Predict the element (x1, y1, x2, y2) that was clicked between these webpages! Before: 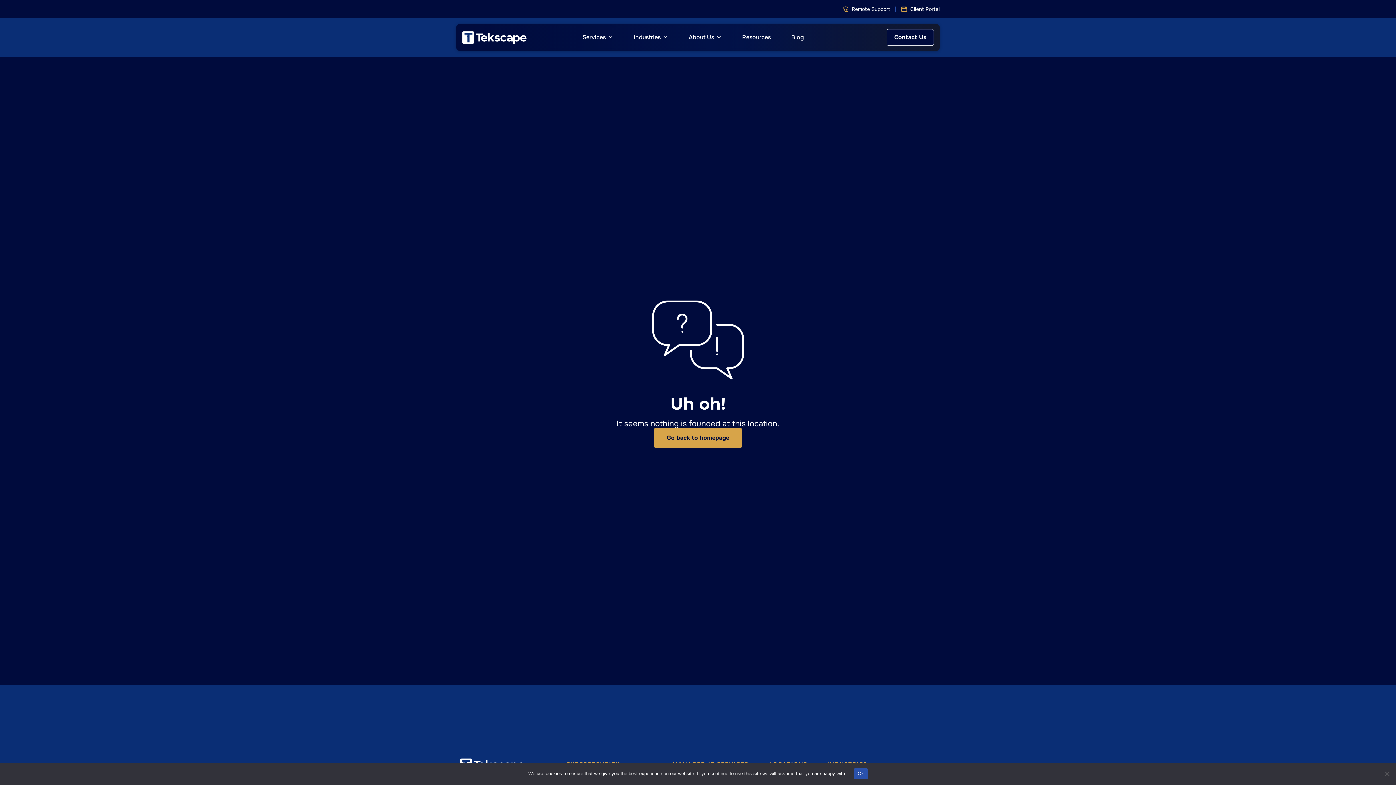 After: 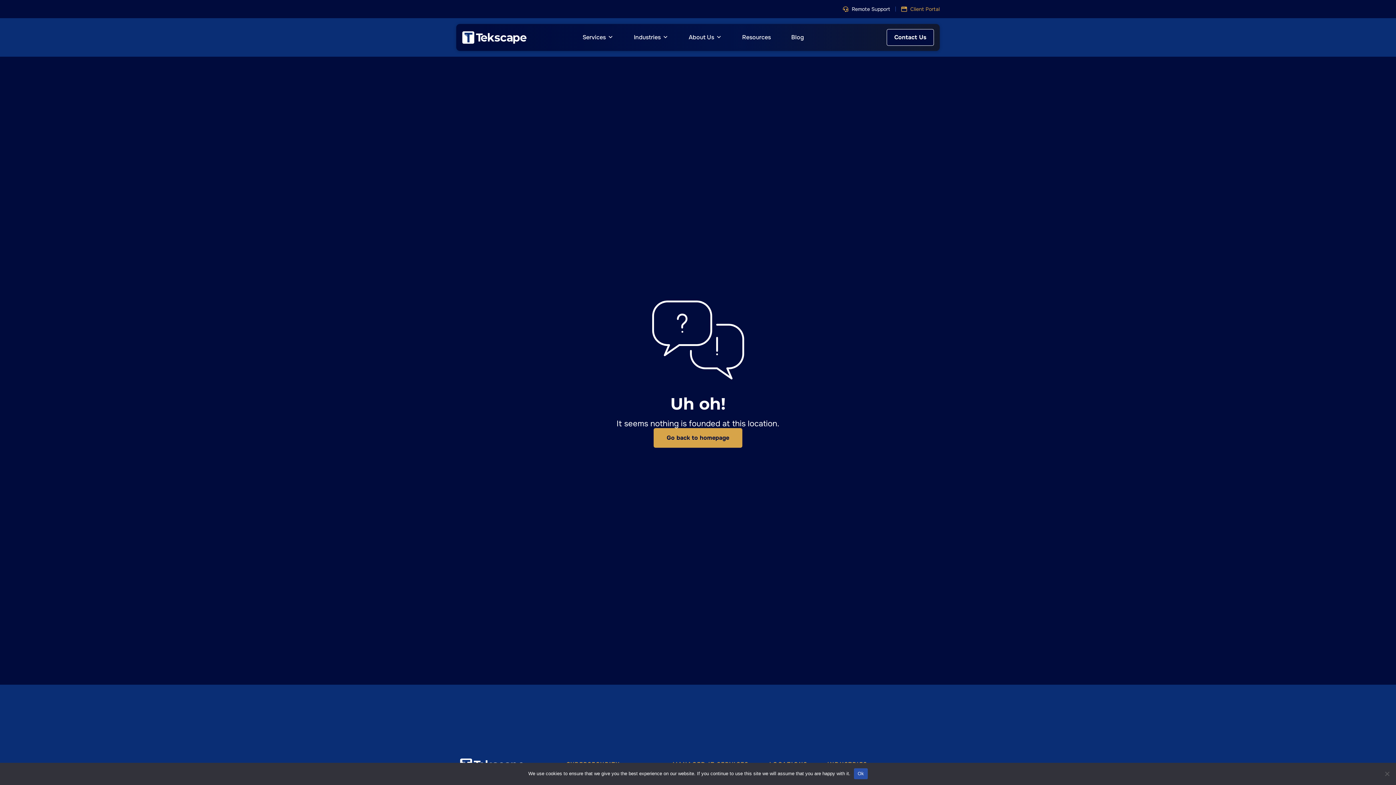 Action: bbox: (901, 5, 940, 12) label: link to Client Portal